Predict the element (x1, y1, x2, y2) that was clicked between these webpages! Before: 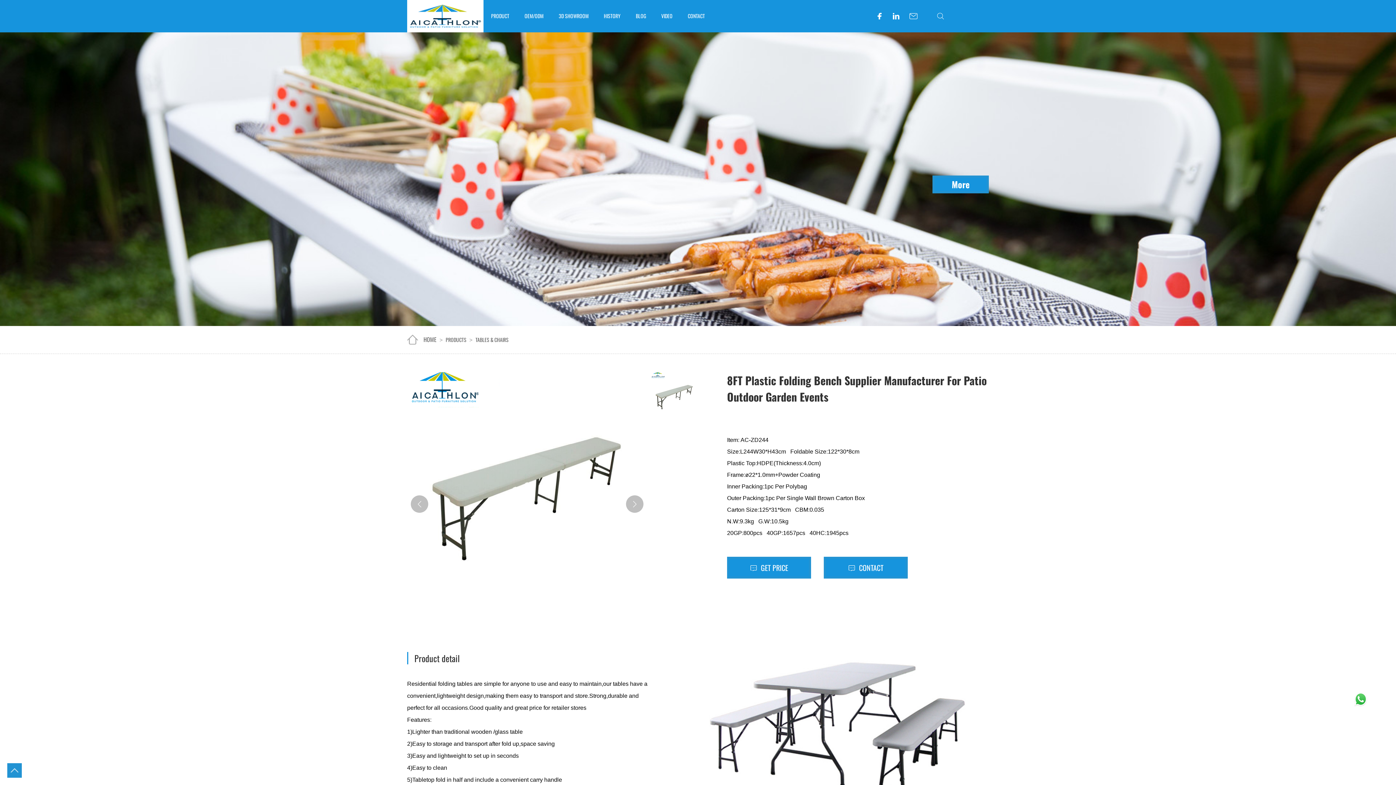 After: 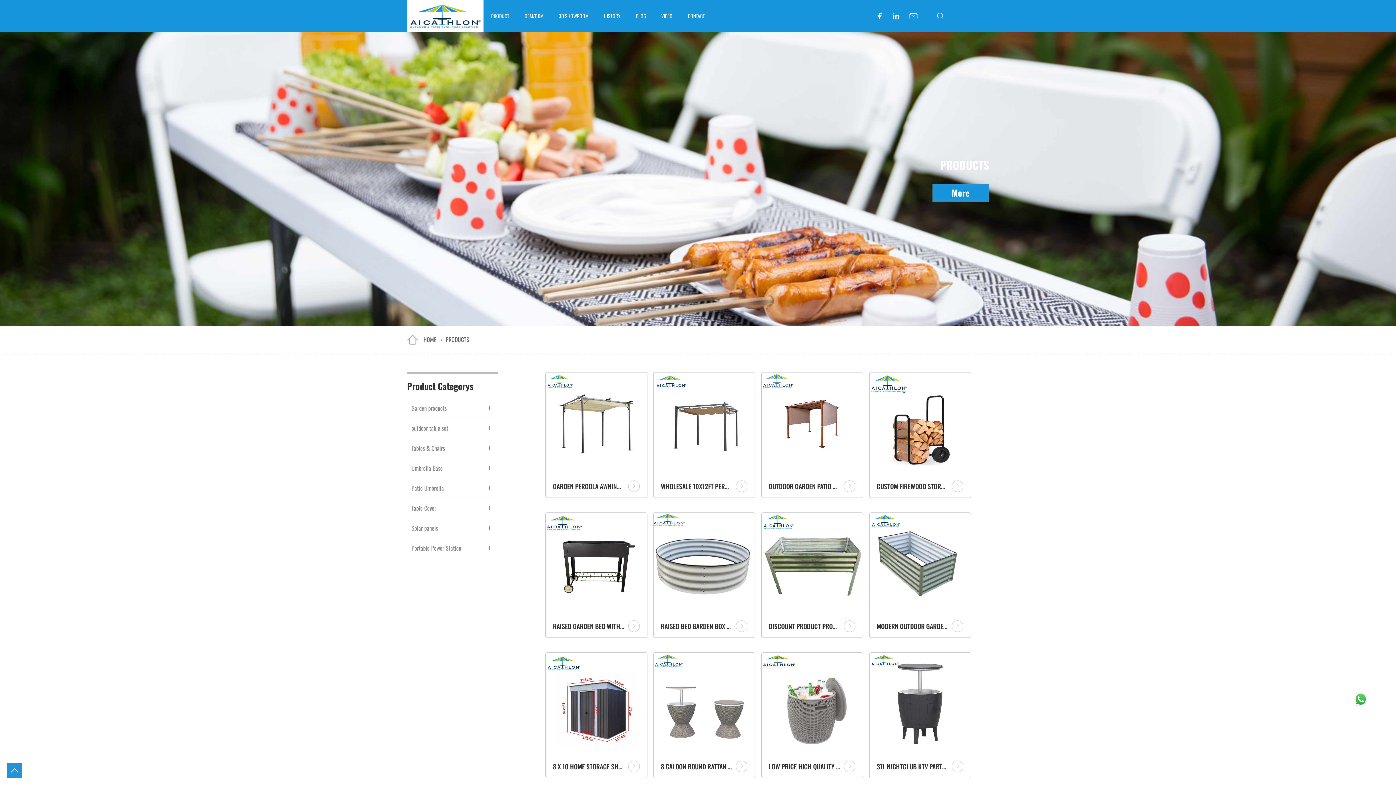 Action: bbox: (932, 175, 989, 193) label: More